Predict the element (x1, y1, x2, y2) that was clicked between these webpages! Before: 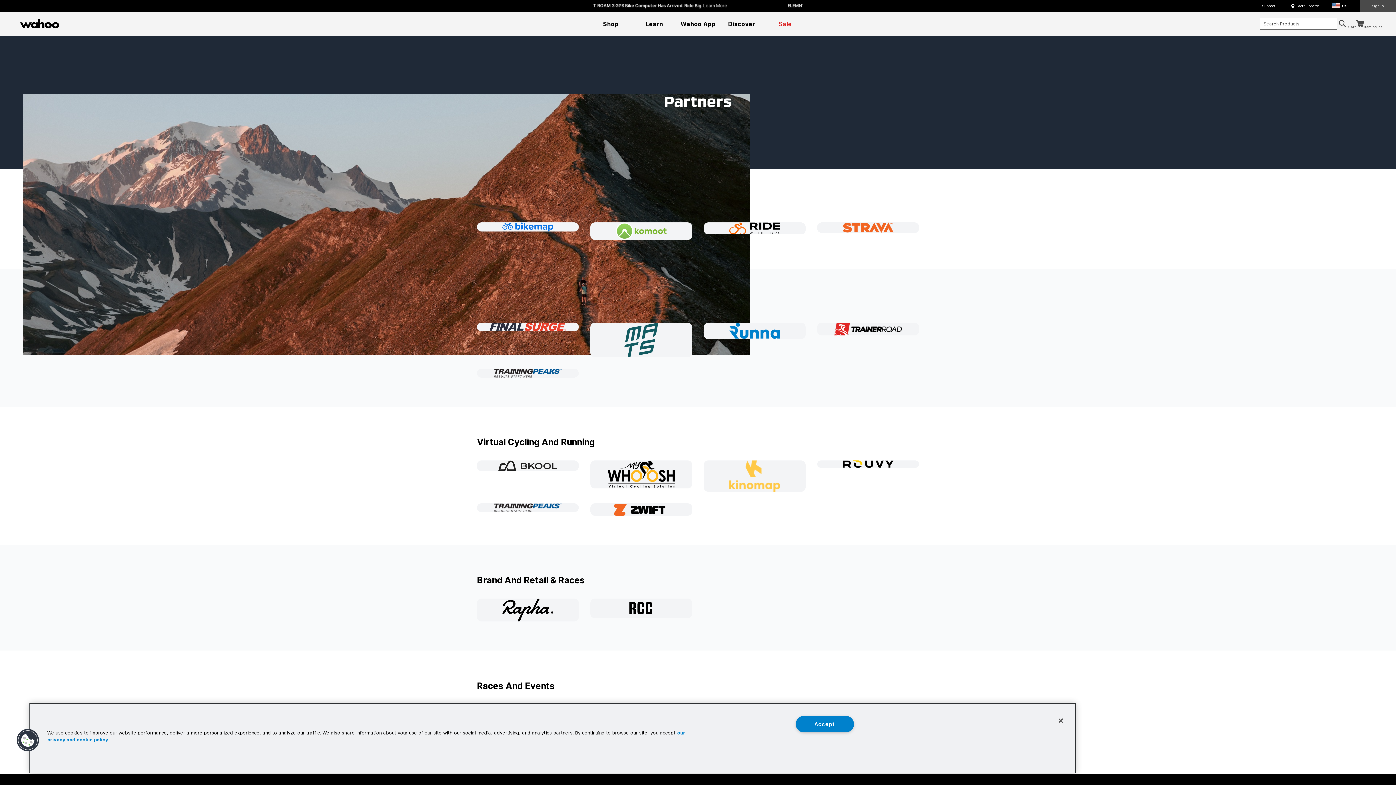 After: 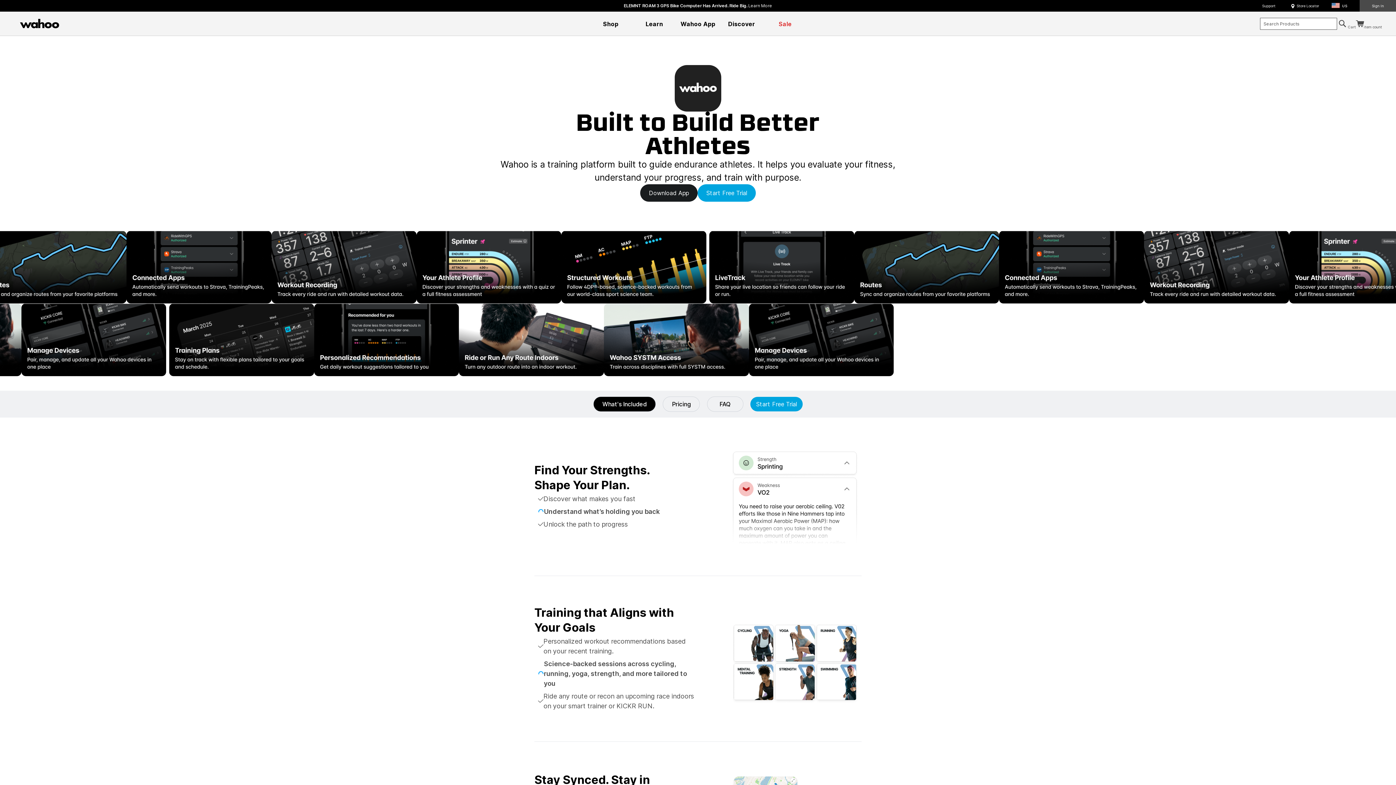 Action: label: Wahoo App bbox: (676, 11, 719, 35)